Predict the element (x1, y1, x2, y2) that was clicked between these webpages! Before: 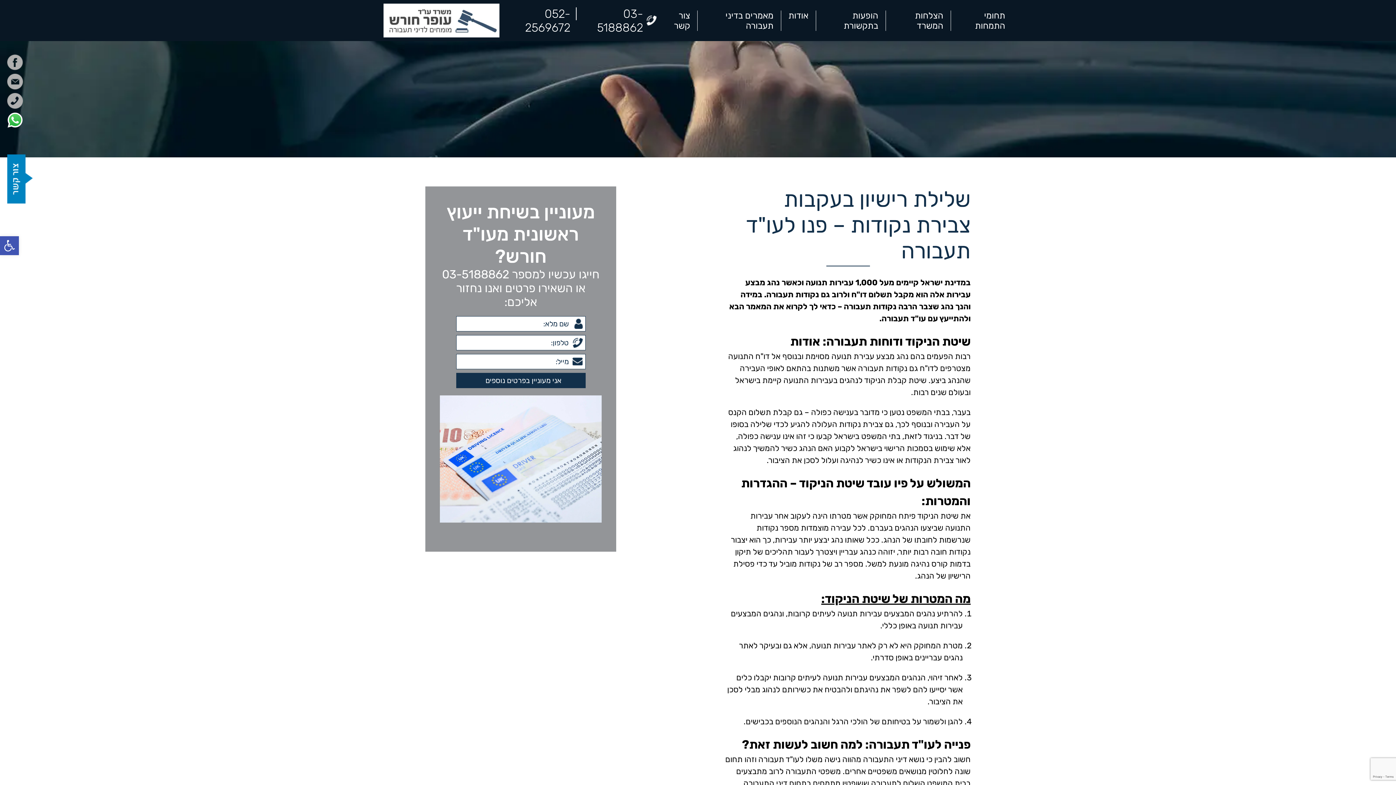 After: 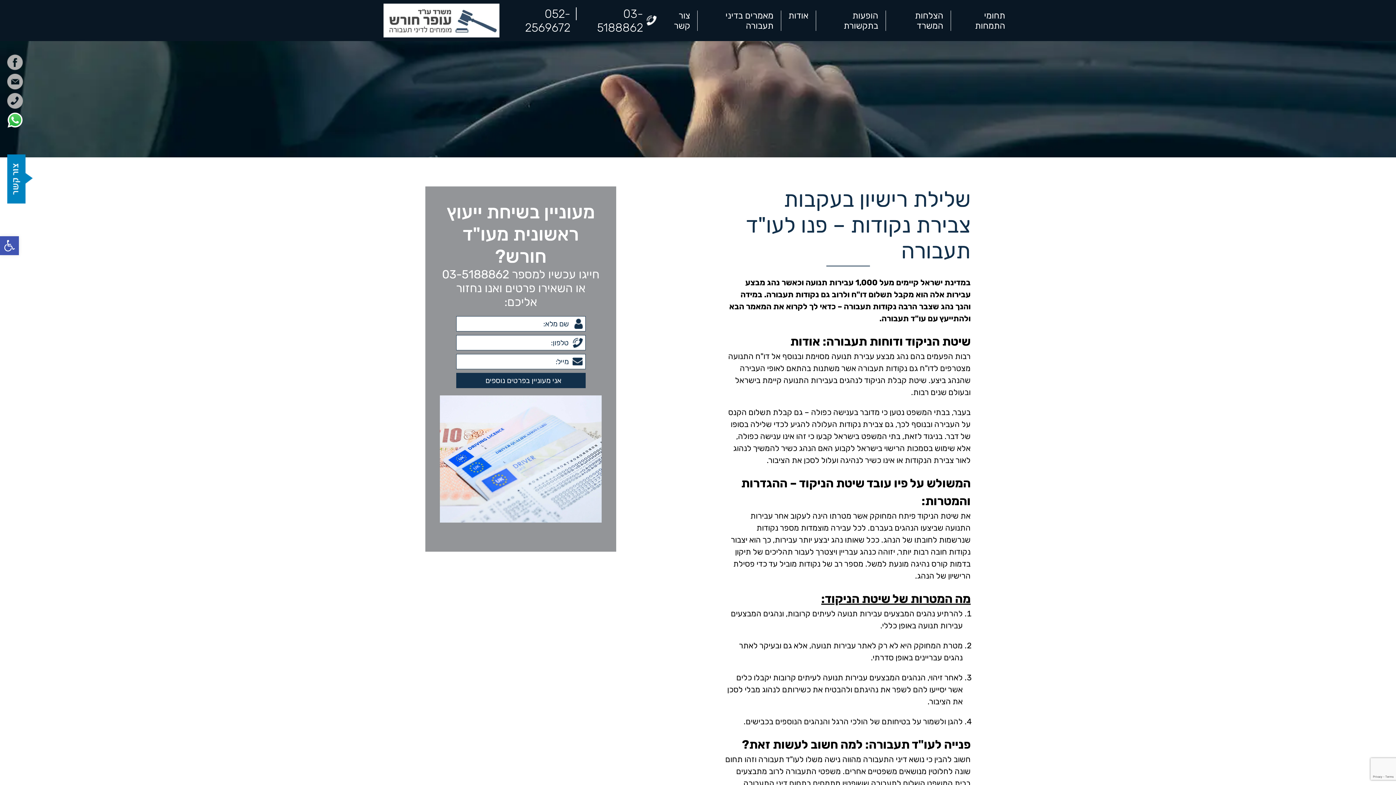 Action: bbox: (583, 6, 643, 34) label: 03-5188862